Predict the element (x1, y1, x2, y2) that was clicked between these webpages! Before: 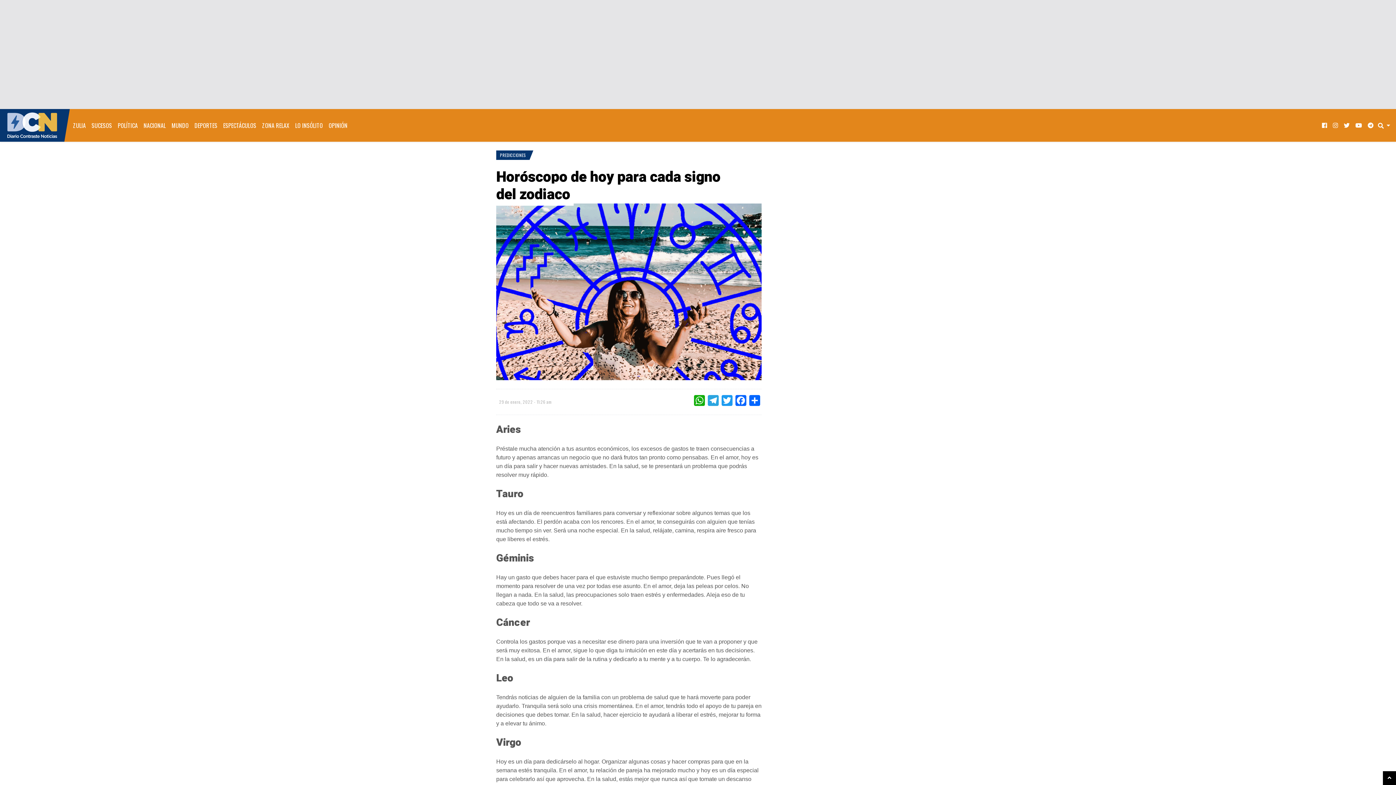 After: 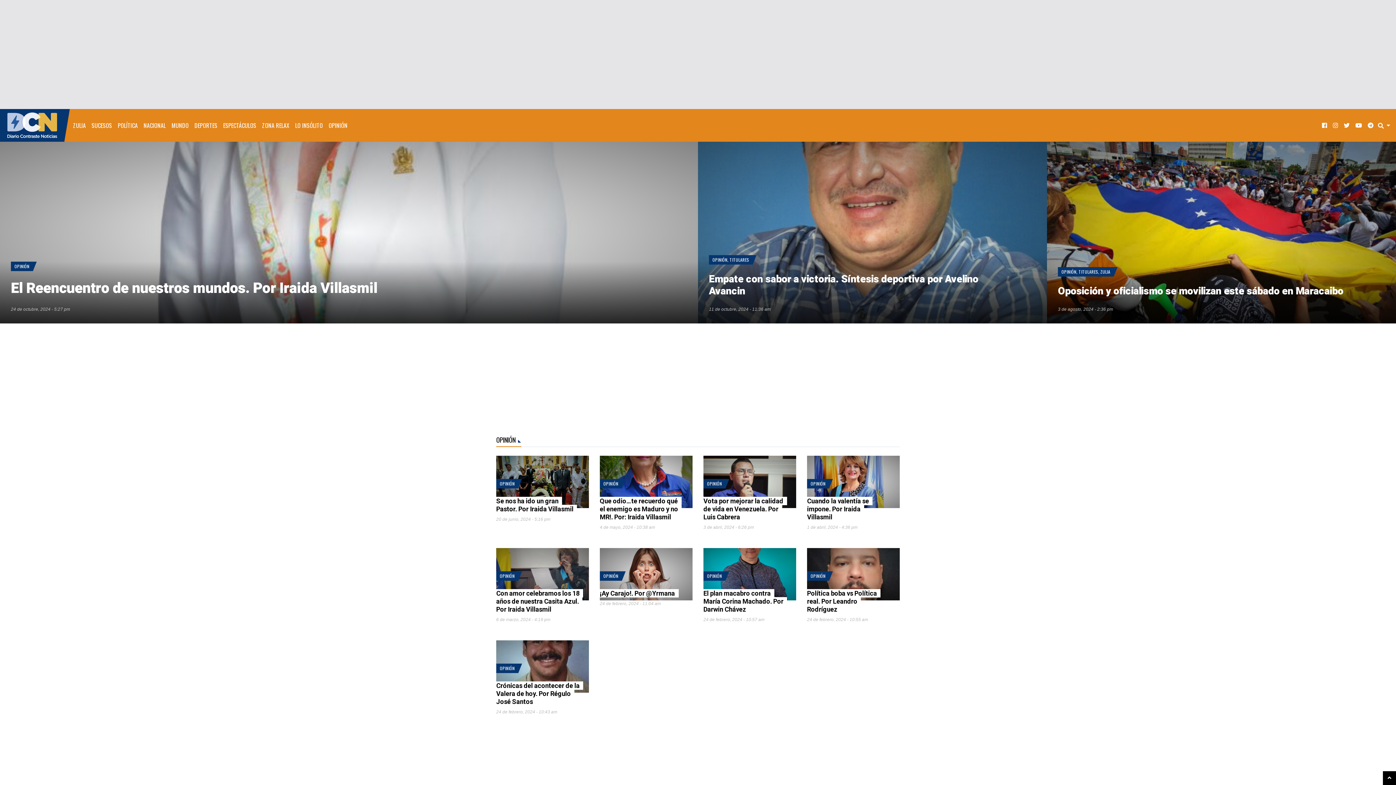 Action: label: OPINIÓN bbox: (325, 115, 350, 135)